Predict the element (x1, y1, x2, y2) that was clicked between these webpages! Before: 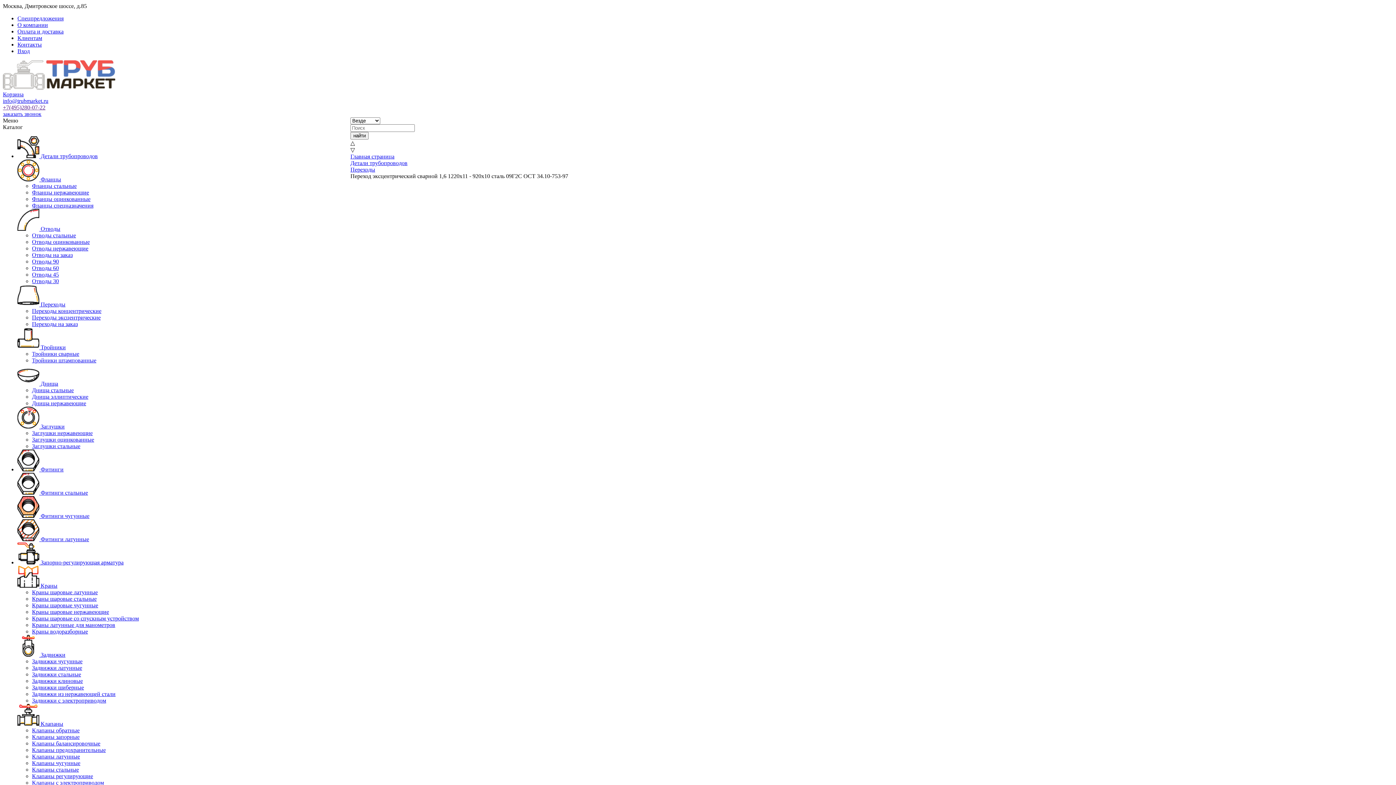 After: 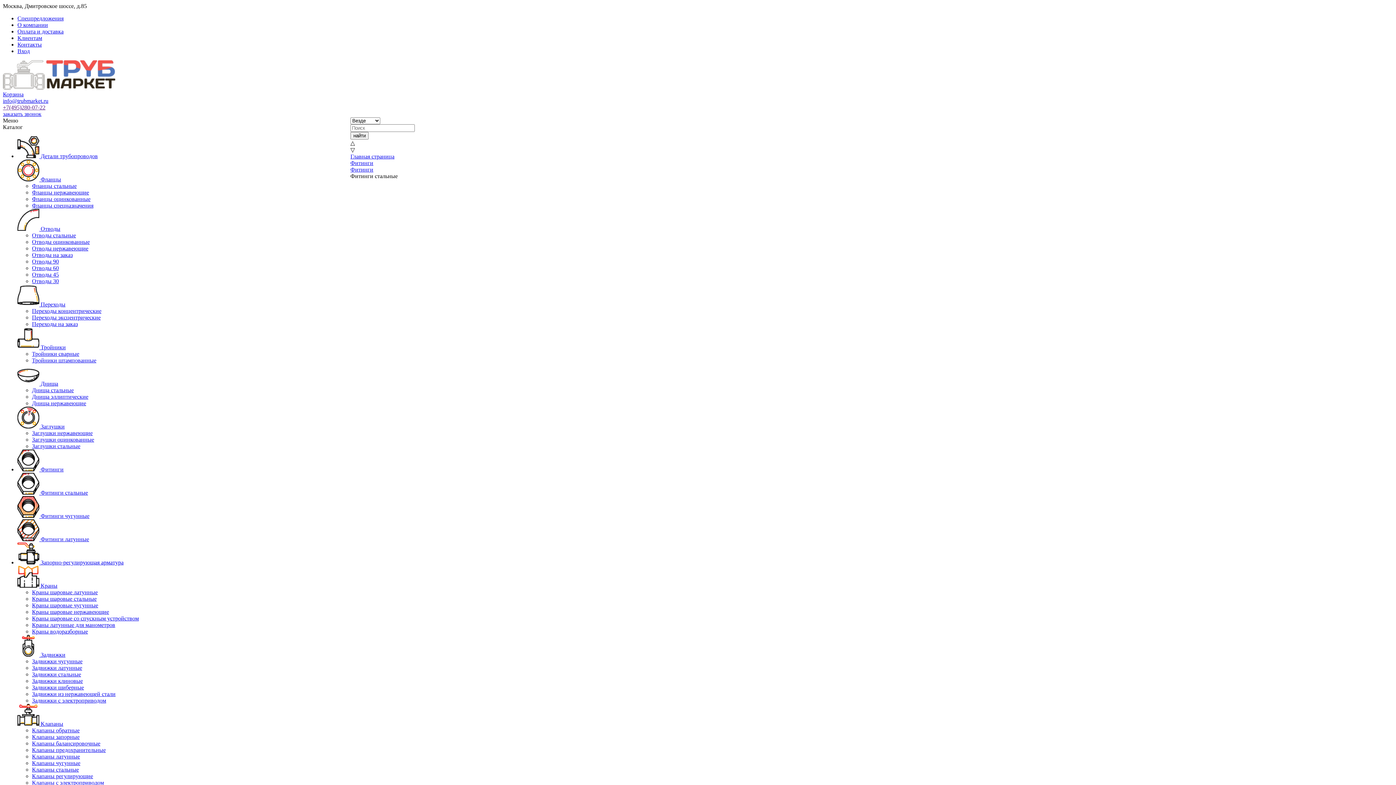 Action: bbox: (17, 489, 88, 496) label:  Фитинги стальные